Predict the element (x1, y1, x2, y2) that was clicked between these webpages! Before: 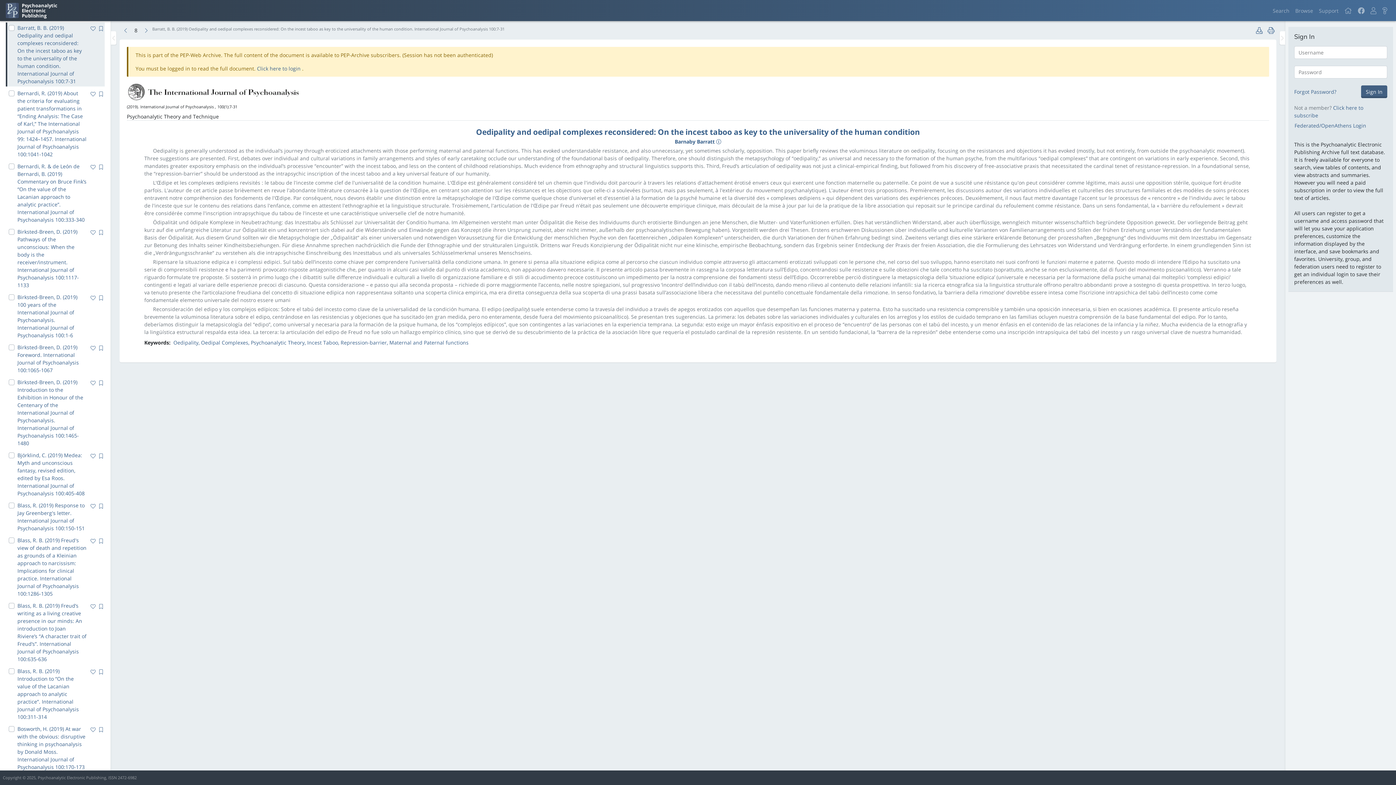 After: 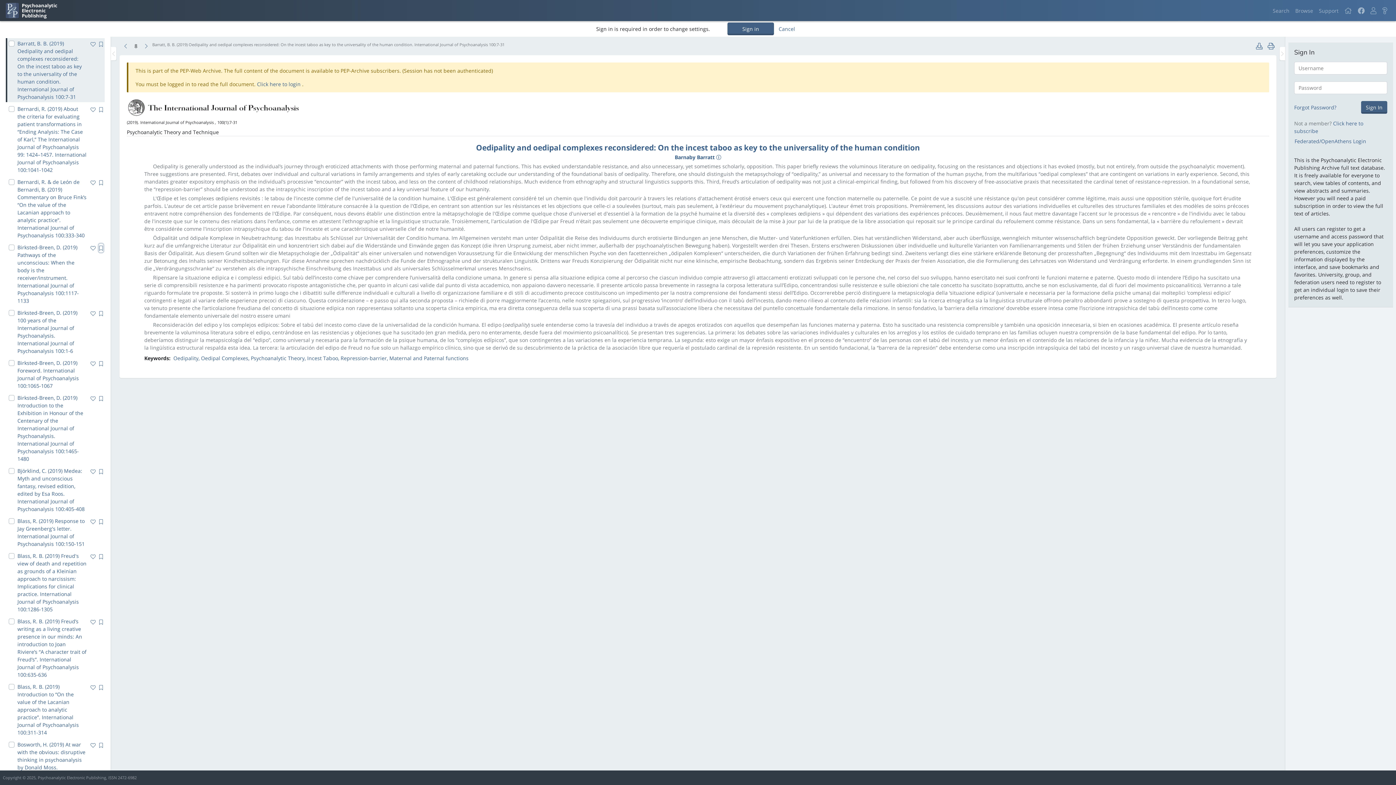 Action: bbox: (98, 228, 103, 236)